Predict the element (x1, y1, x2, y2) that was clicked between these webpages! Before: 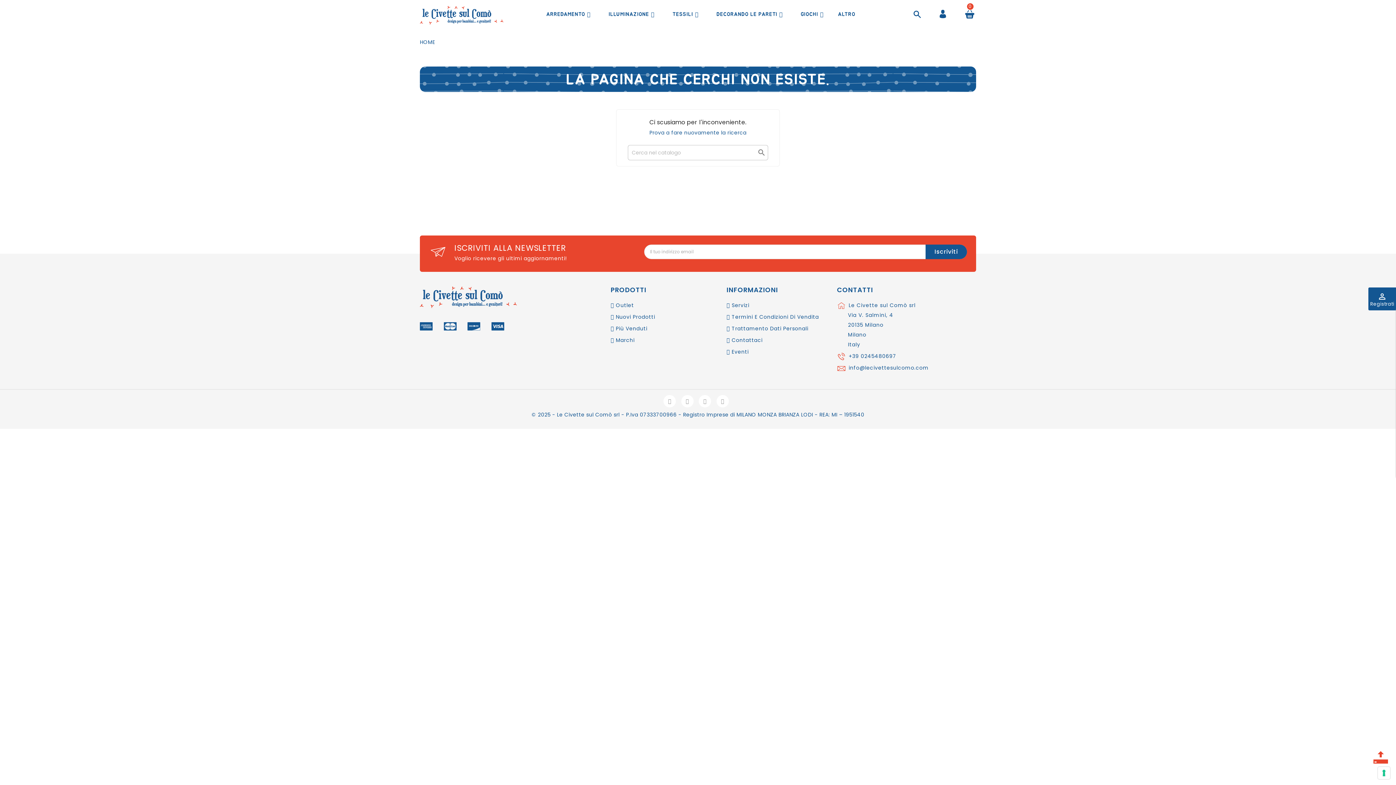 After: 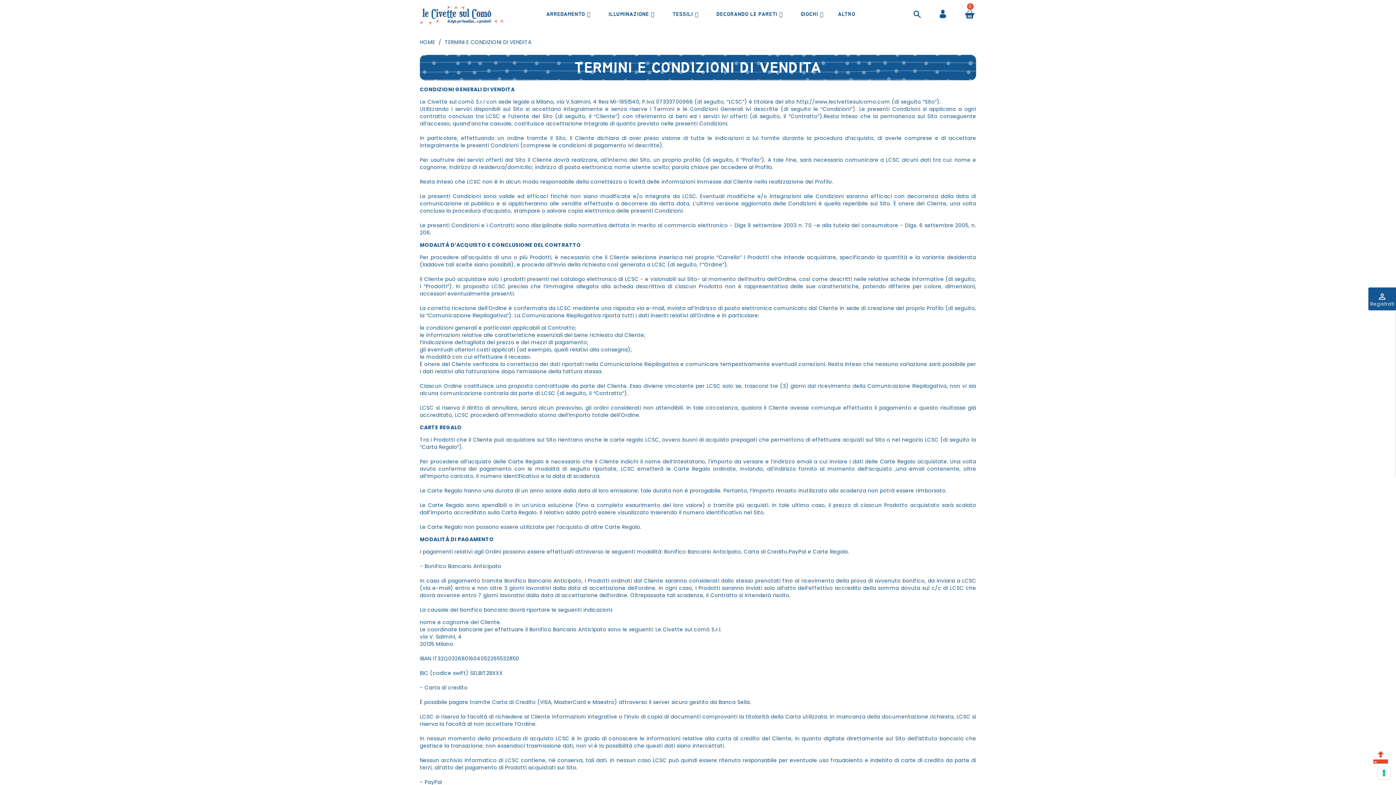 Action: label: Termini E Condizioni Di Vendita bbox: (731, 313, 819, 320)